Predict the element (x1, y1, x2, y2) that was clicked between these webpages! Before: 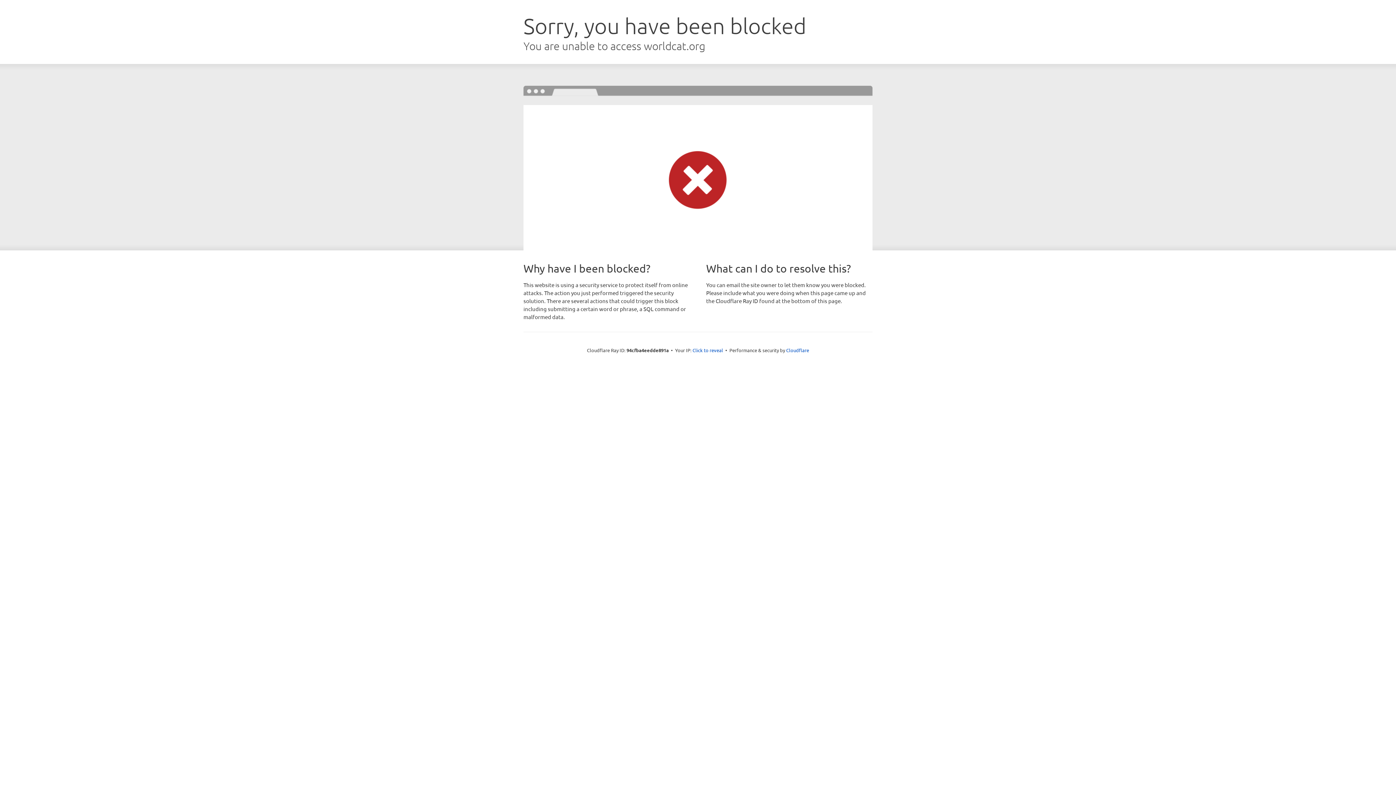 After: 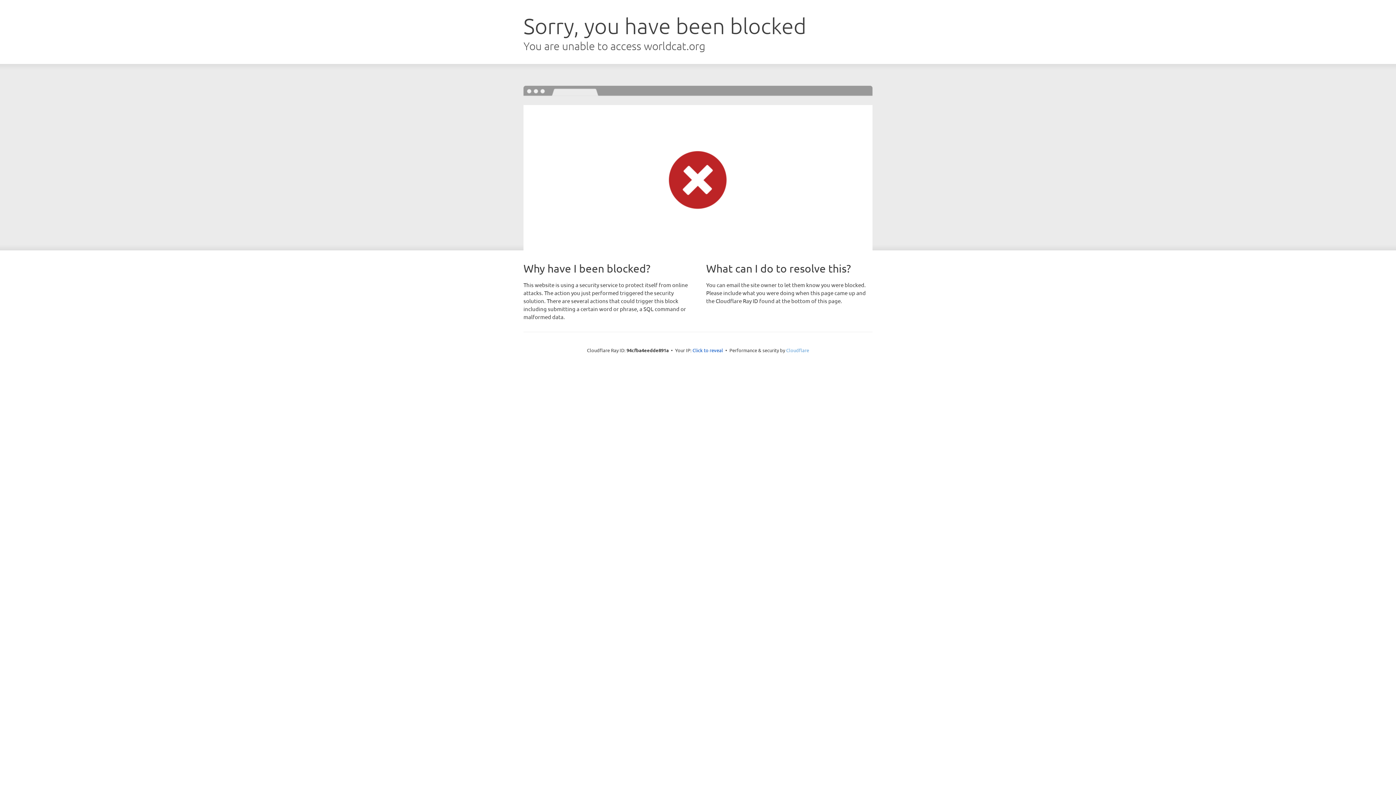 Action: bbox: (786, 347, 809, 353) label: Cloudflare